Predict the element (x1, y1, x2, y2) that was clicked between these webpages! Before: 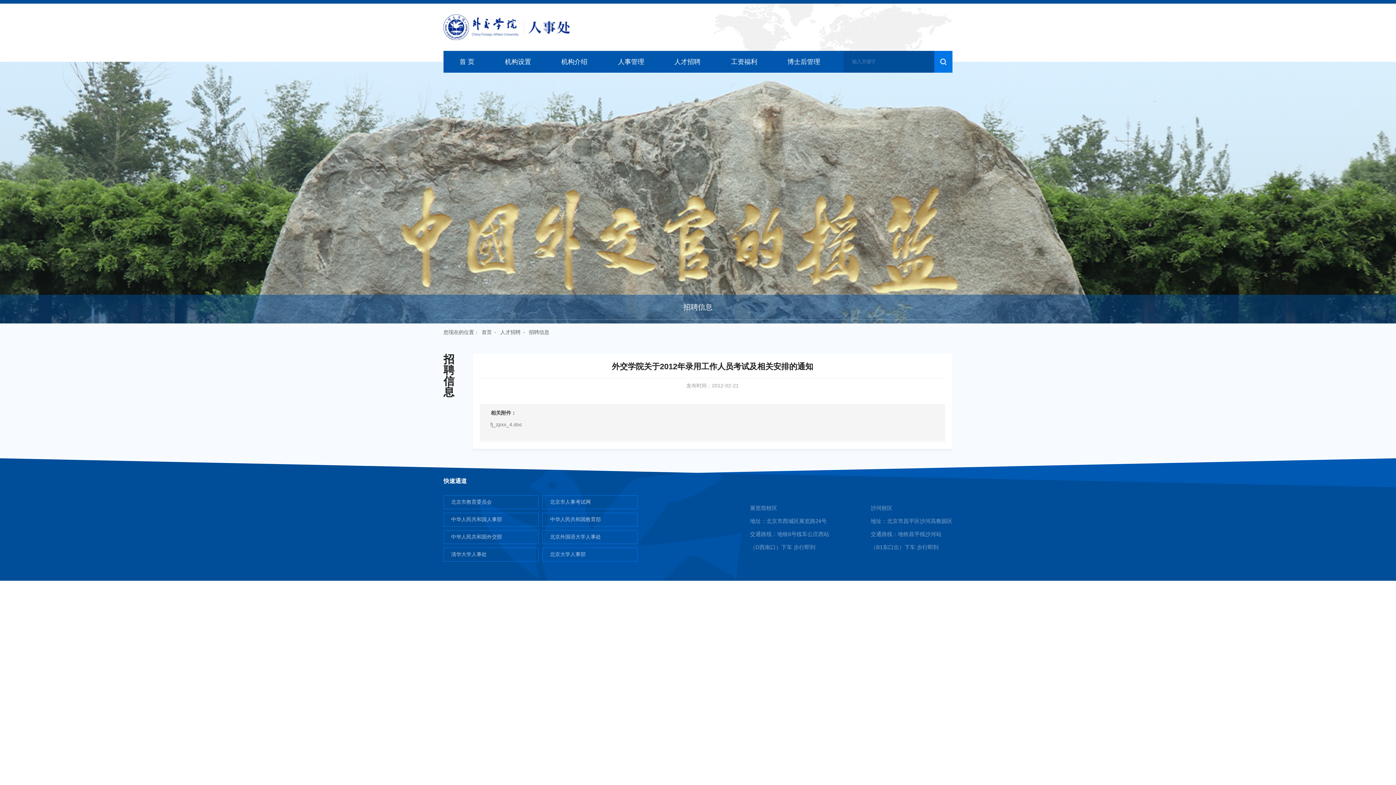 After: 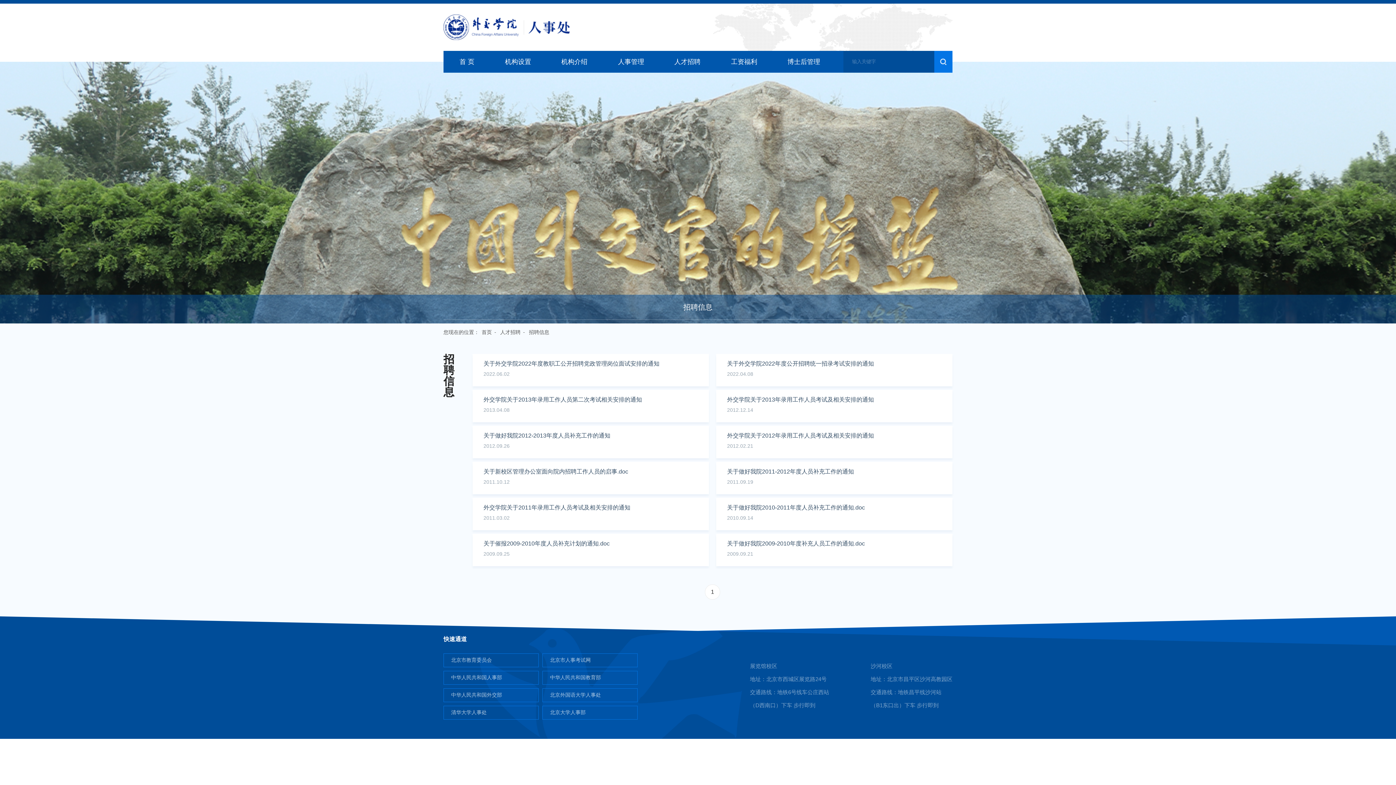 Action: bbox: (499, 329, 521, 335) label: 人才招聘